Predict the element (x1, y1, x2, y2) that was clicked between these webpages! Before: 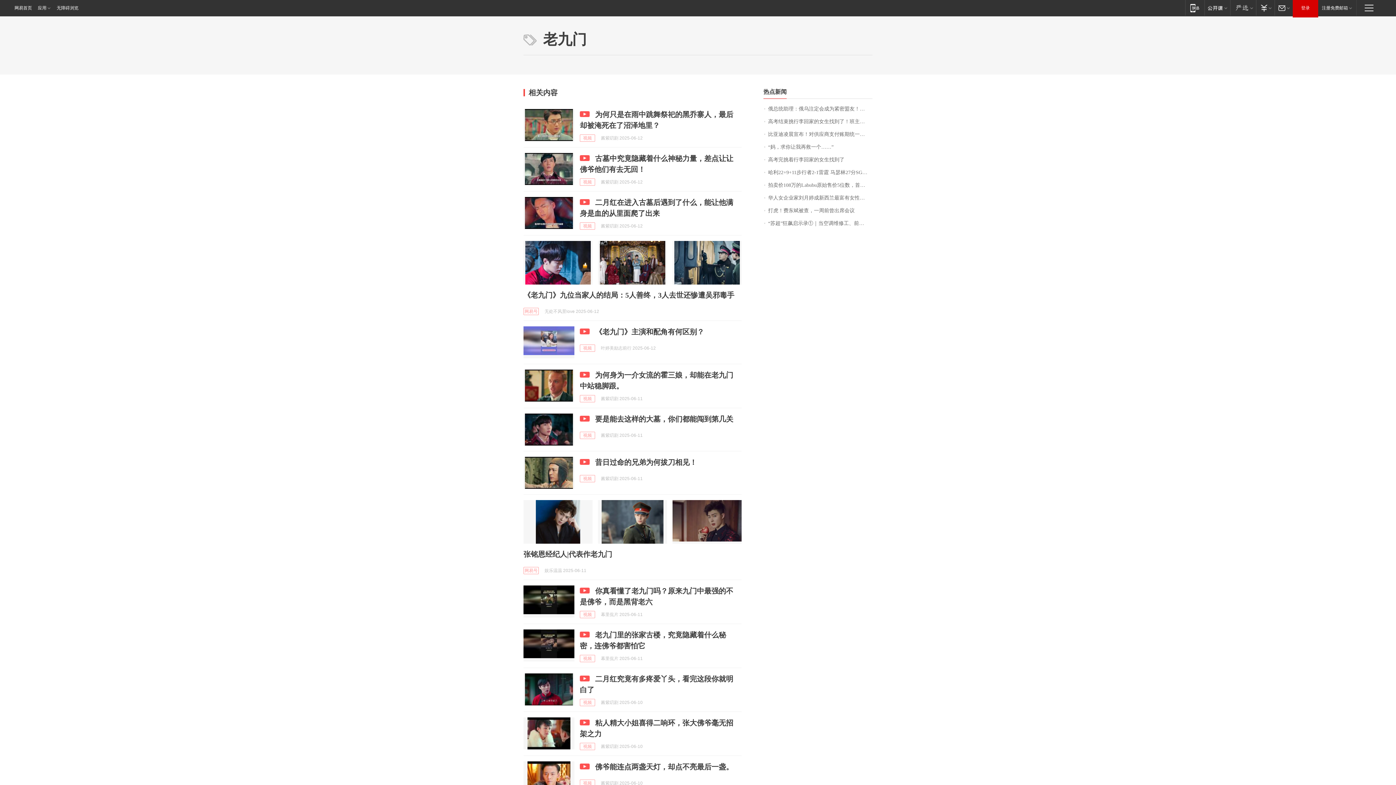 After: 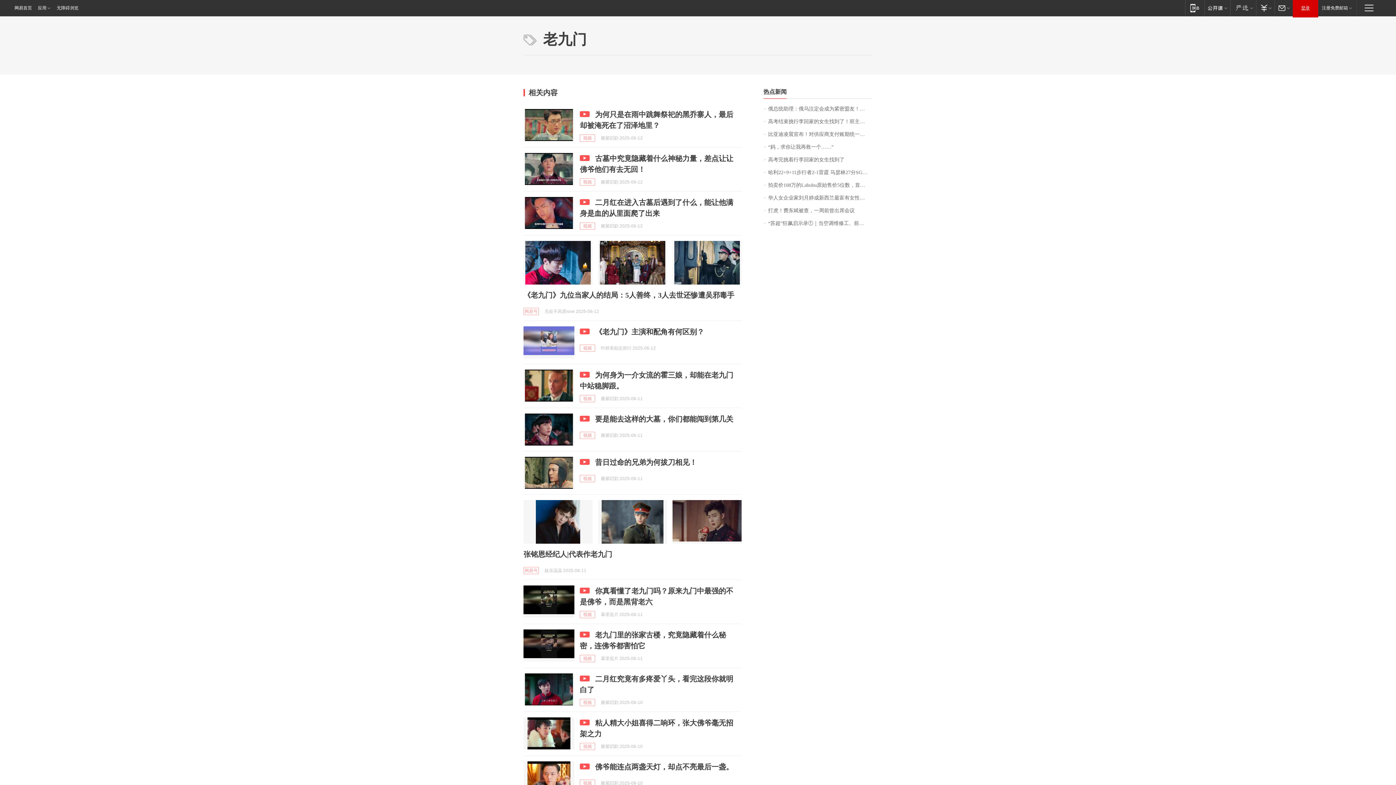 Action: label: 登录 bbox: (1293, 0, 1318, 16)